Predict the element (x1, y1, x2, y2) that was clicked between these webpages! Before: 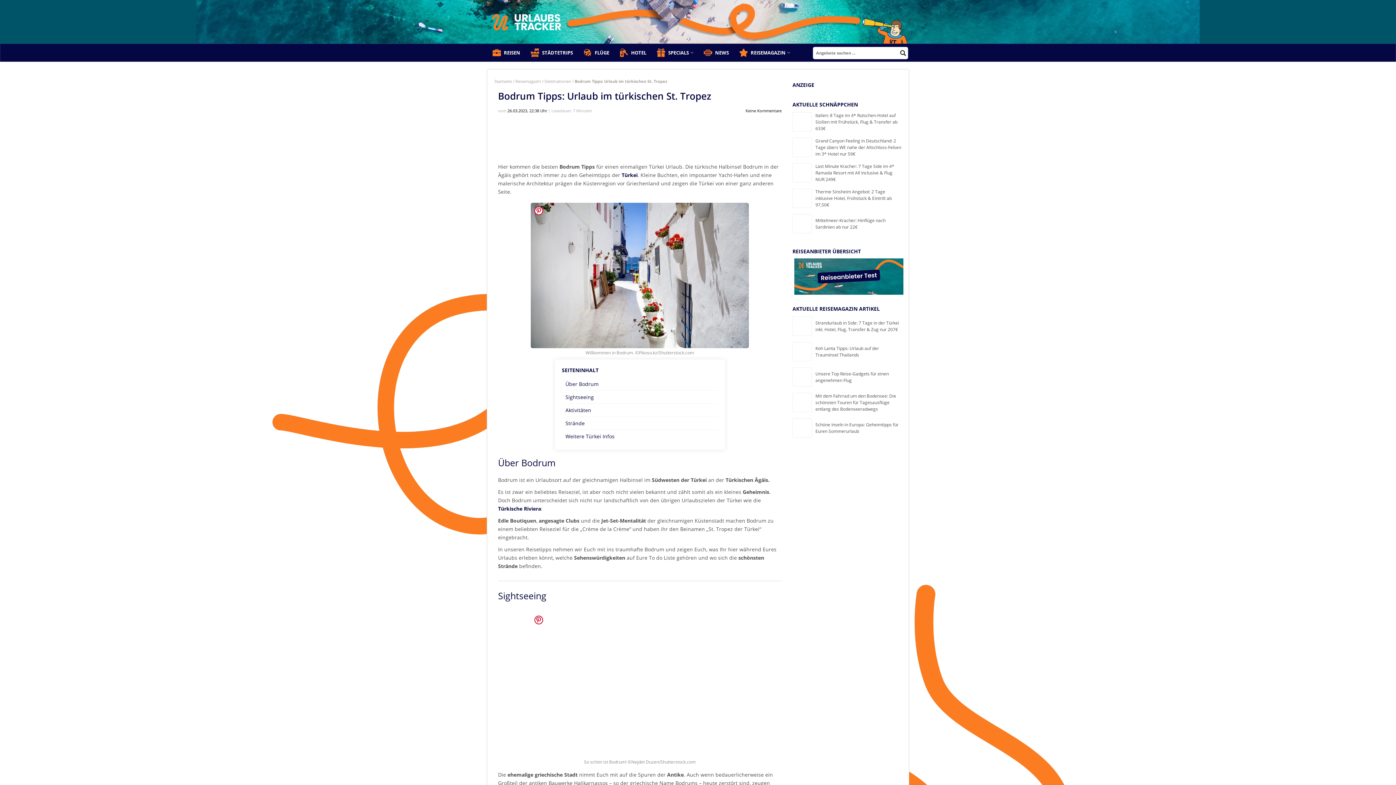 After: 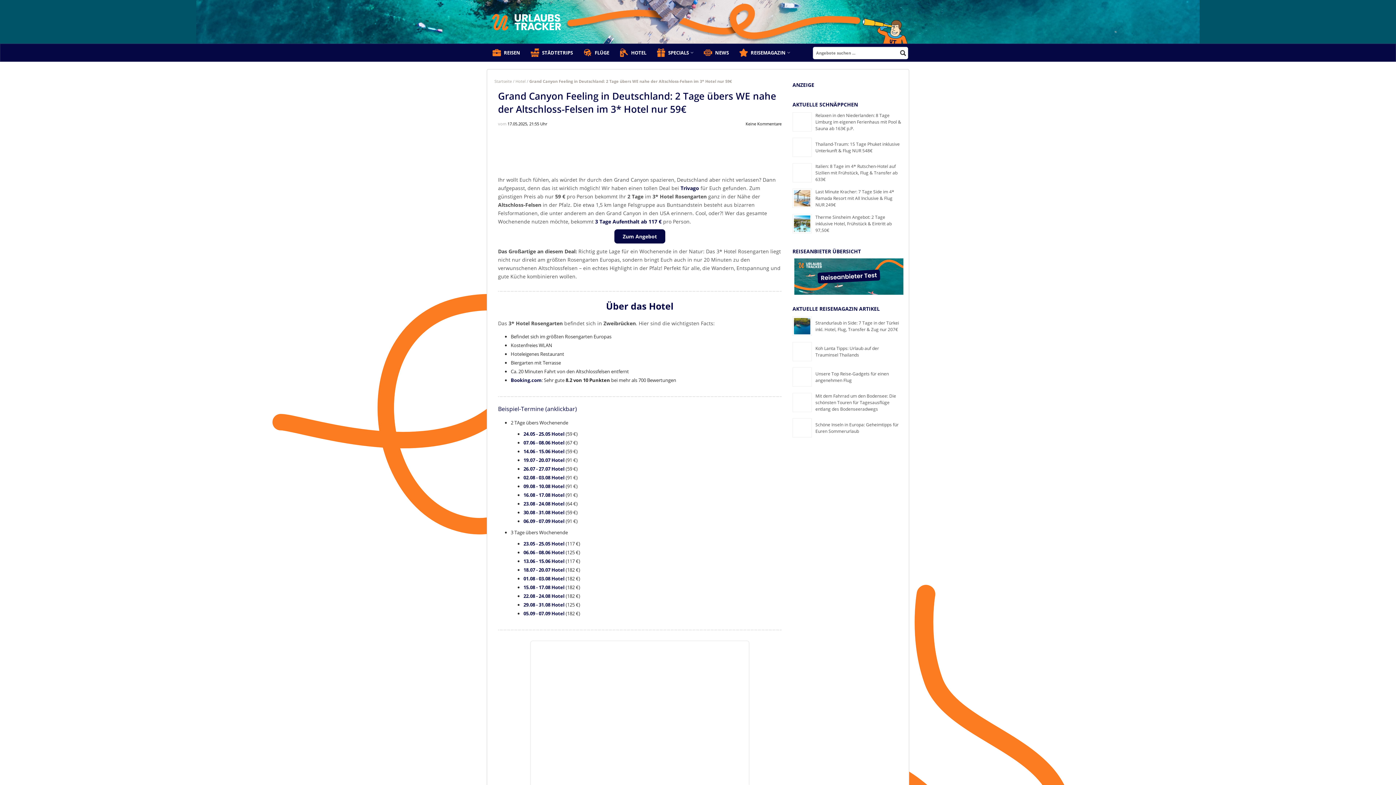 Action: bbox: (792, 137, 815, 157)